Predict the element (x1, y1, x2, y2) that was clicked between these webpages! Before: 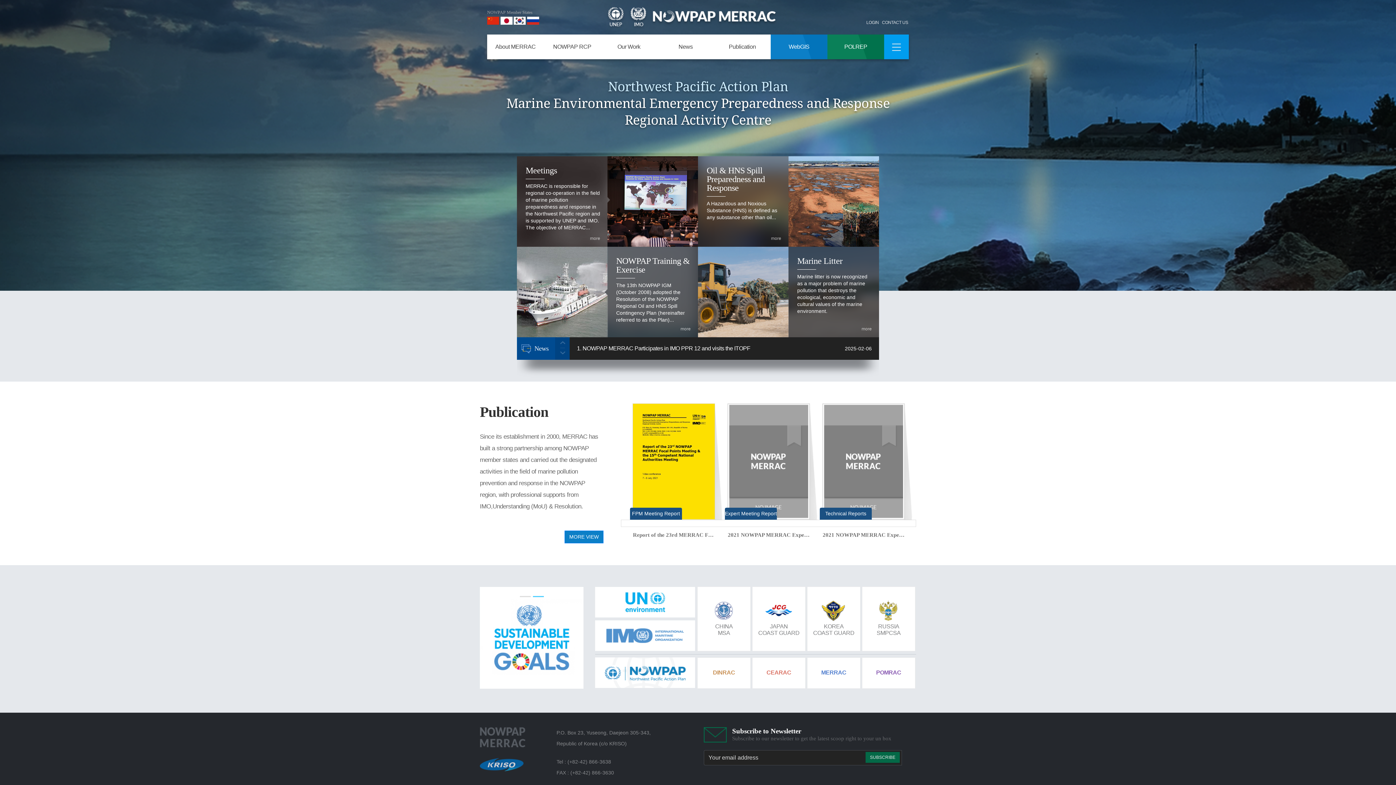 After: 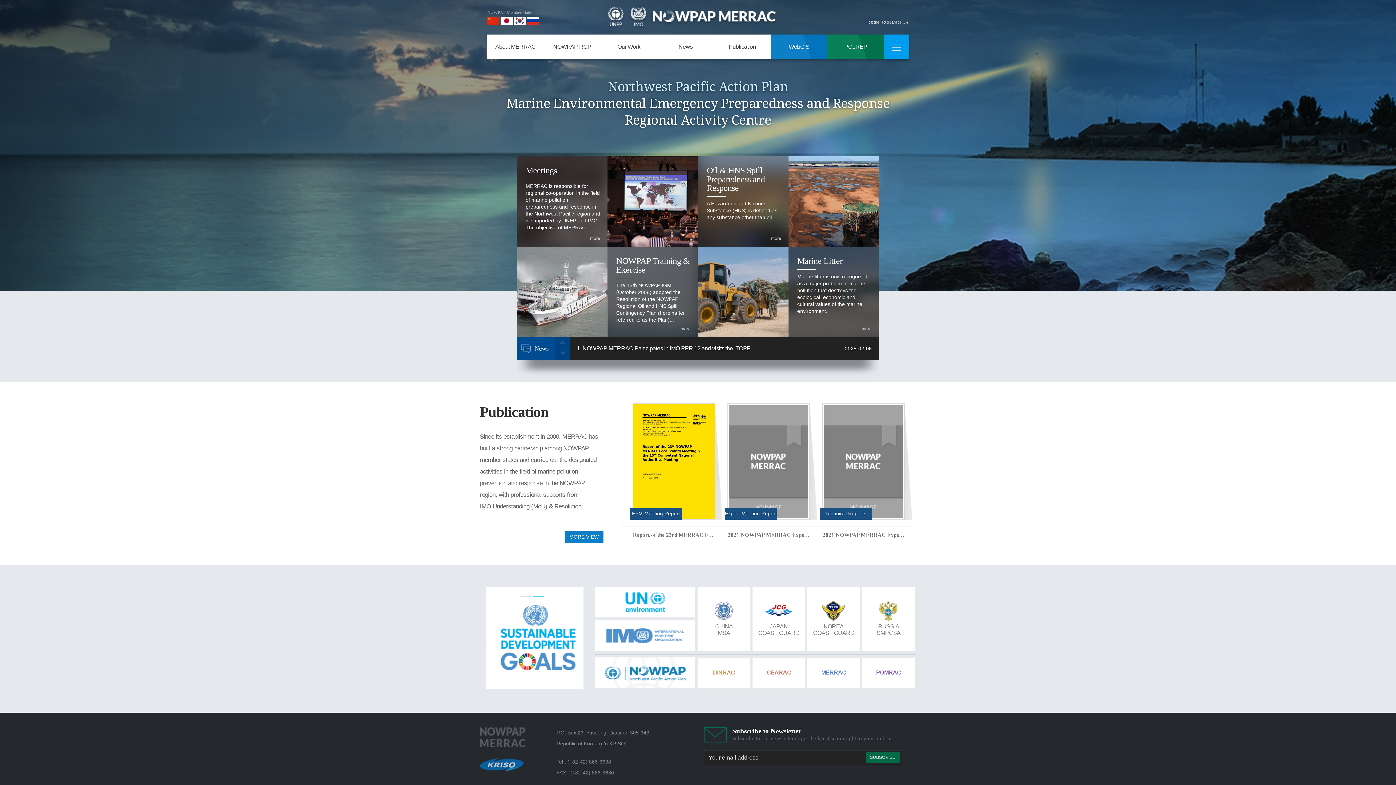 Action: bbox: (595, 587, 695, 617)